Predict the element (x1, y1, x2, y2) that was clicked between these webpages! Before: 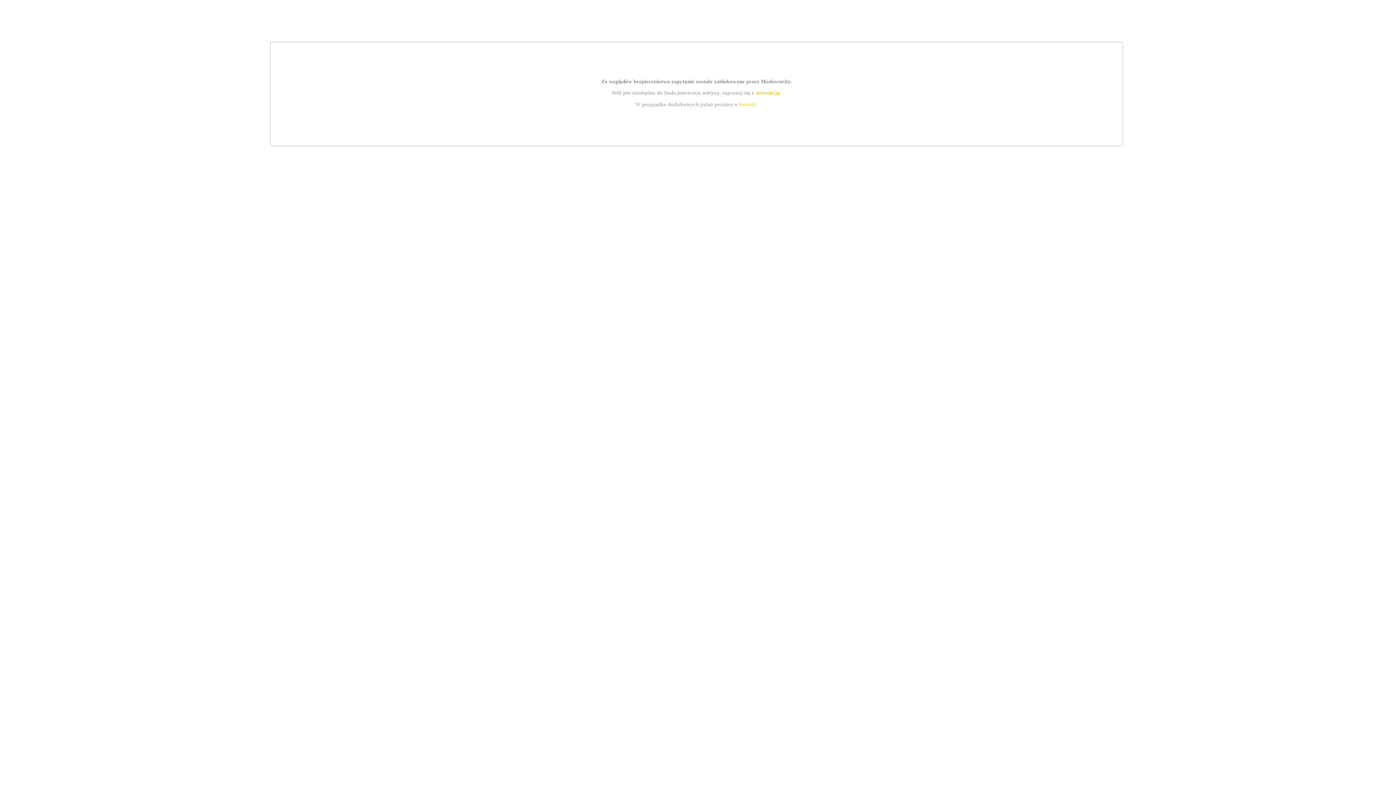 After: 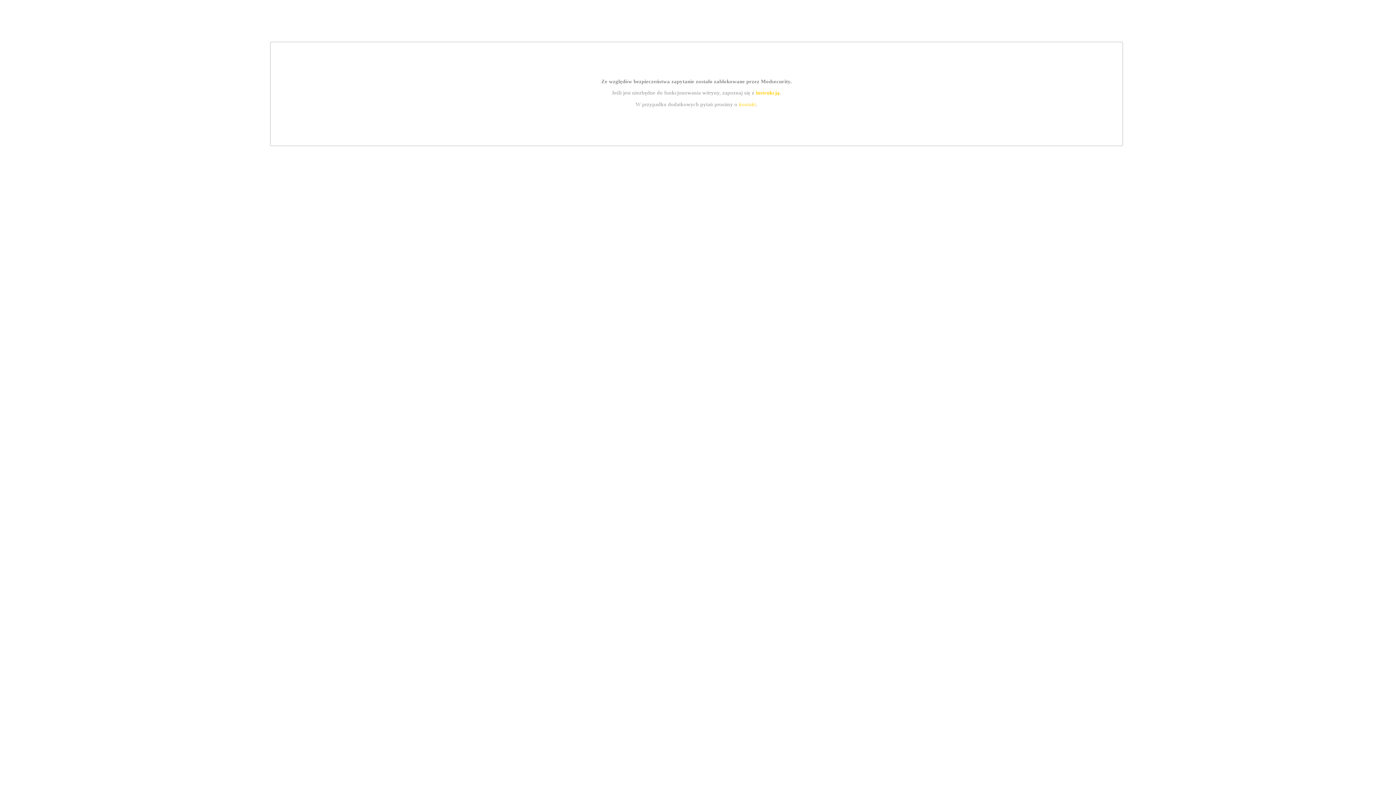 Action: bbox: (739, 101, 756, 107) label: kontakt